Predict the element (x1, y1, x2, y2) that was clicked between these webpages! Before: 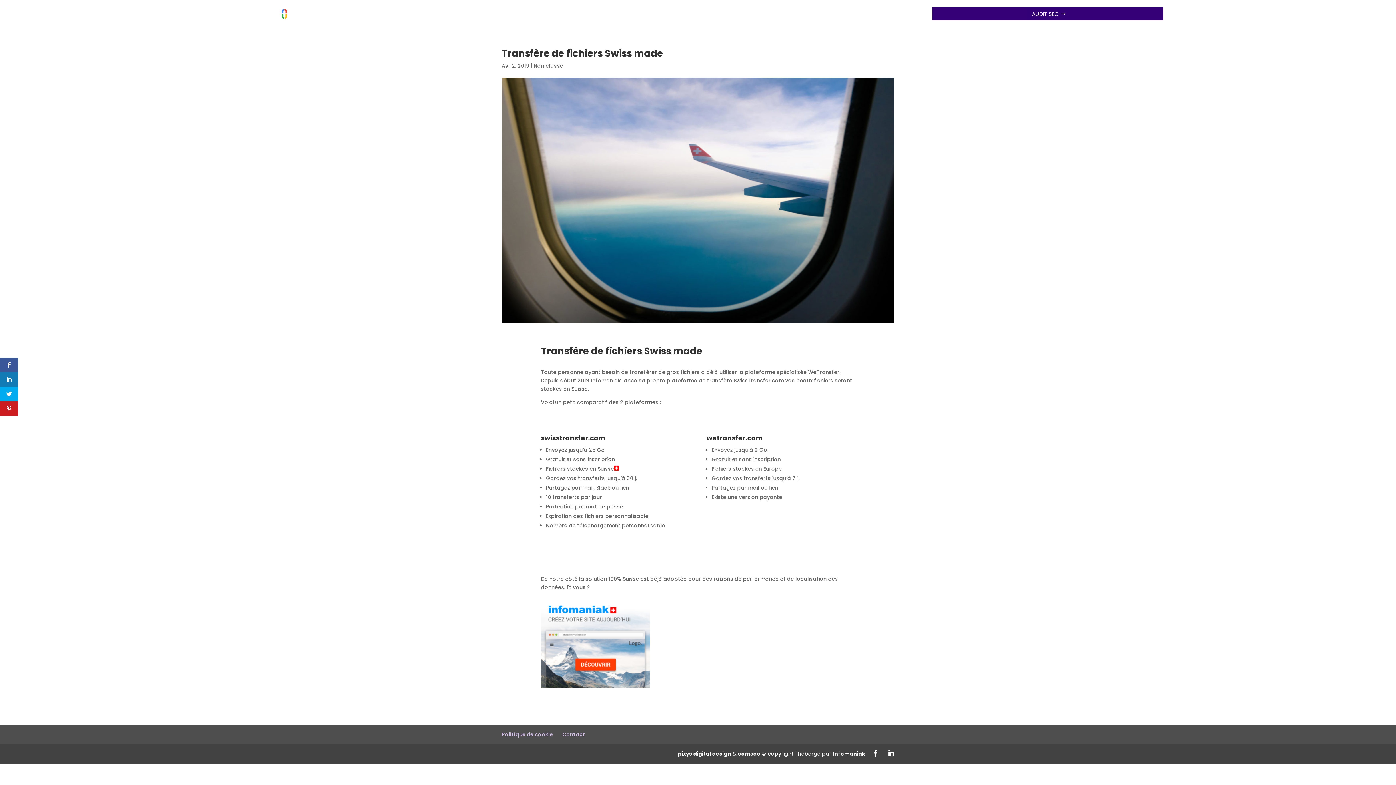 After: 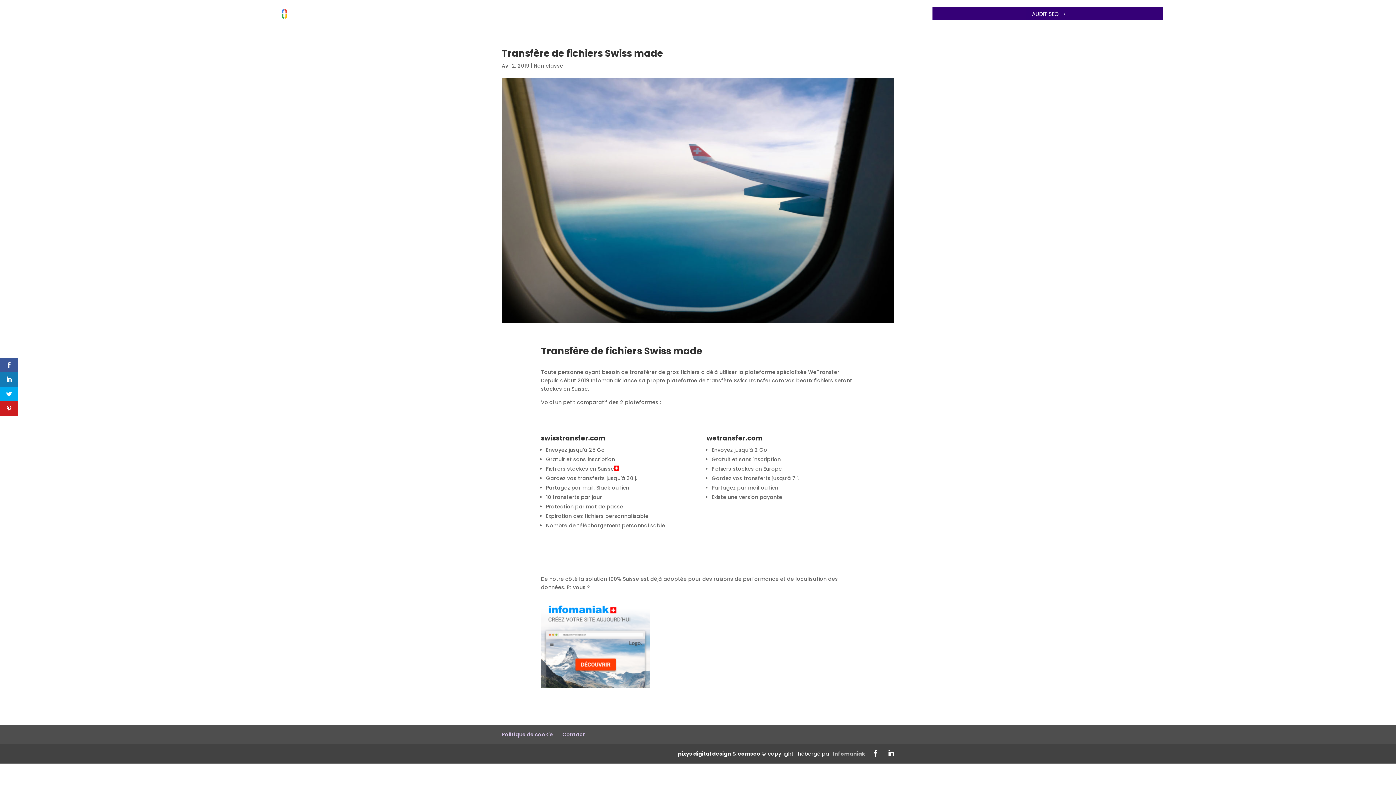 Action: bbox: (833, 750, 865, 757) label: Infomaniak